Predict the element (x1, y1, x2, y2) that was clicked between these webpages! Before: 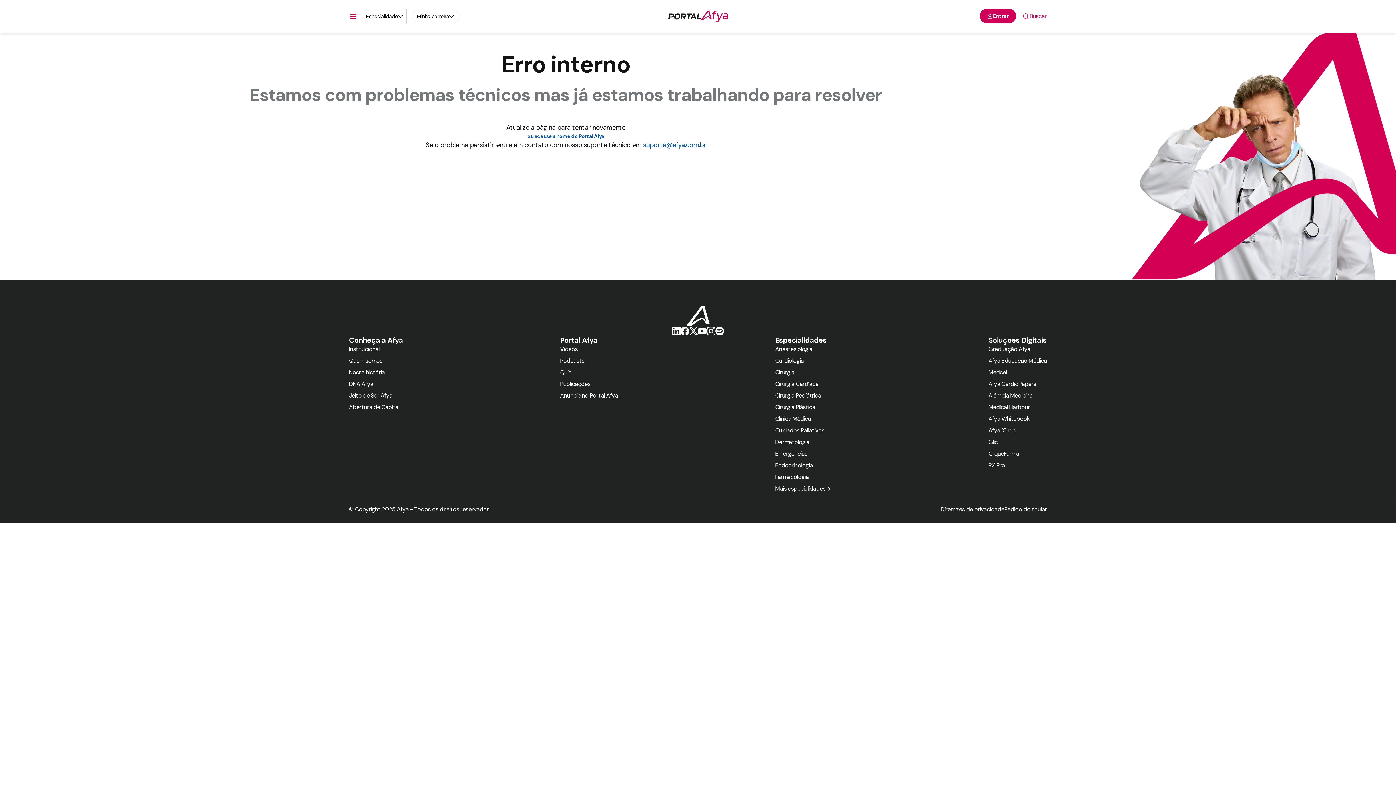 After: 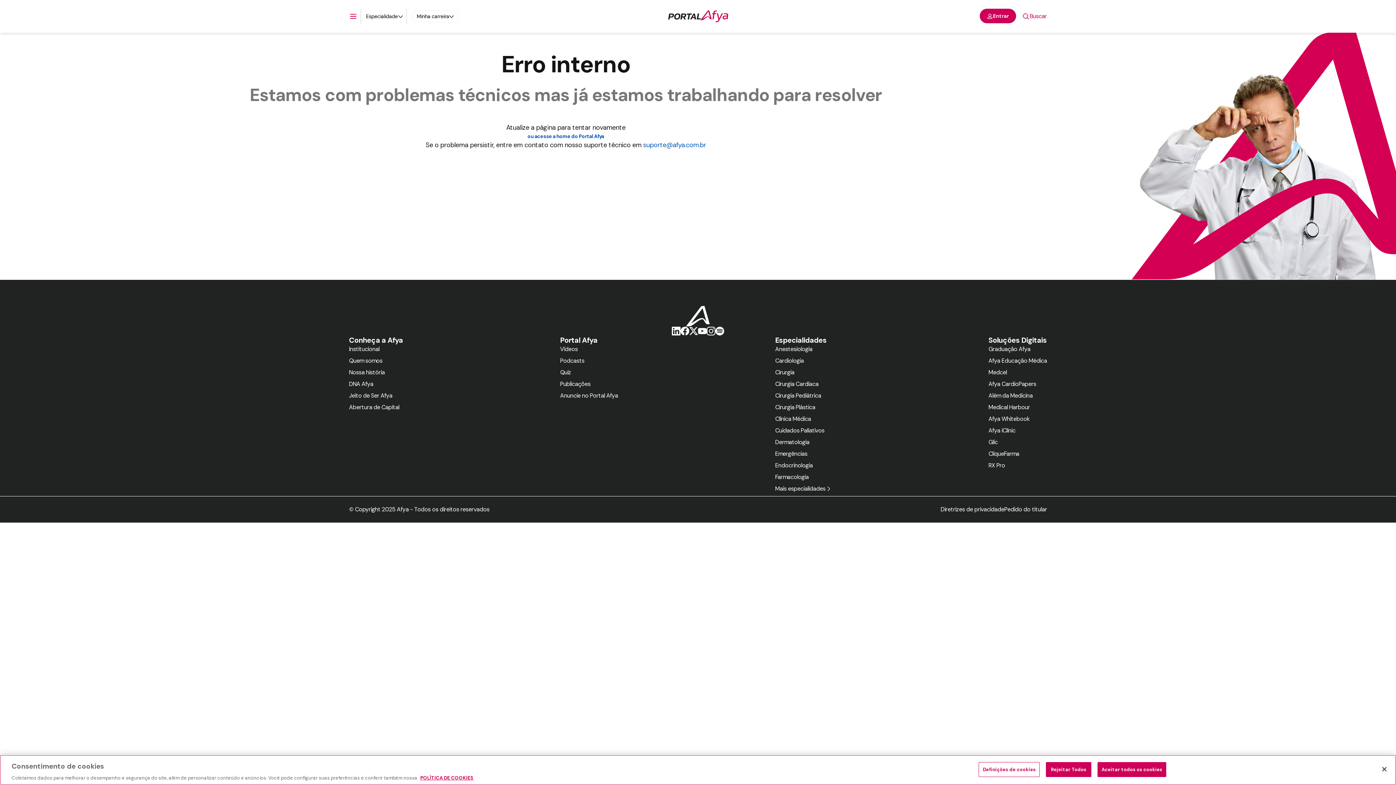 Action: bbox: (680, 225, 689, 234)